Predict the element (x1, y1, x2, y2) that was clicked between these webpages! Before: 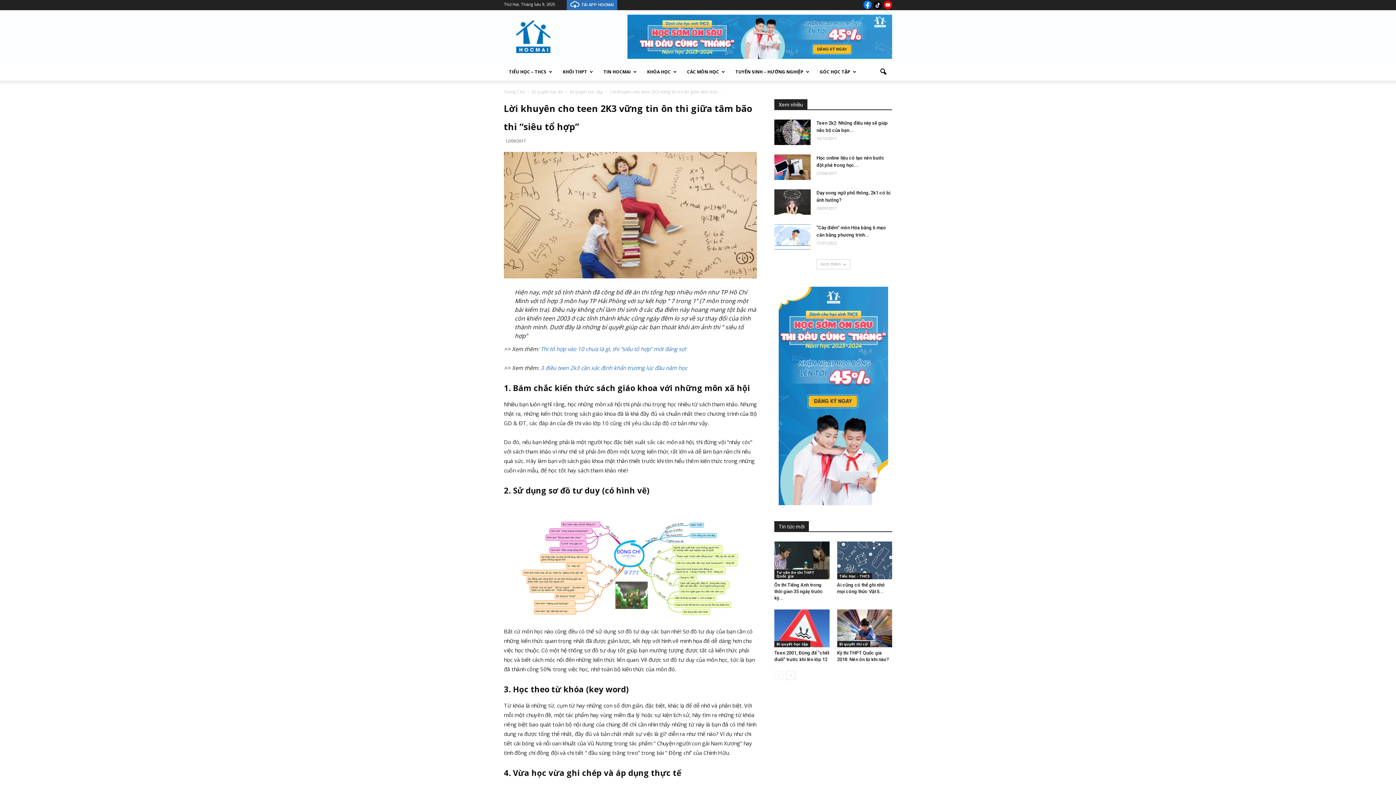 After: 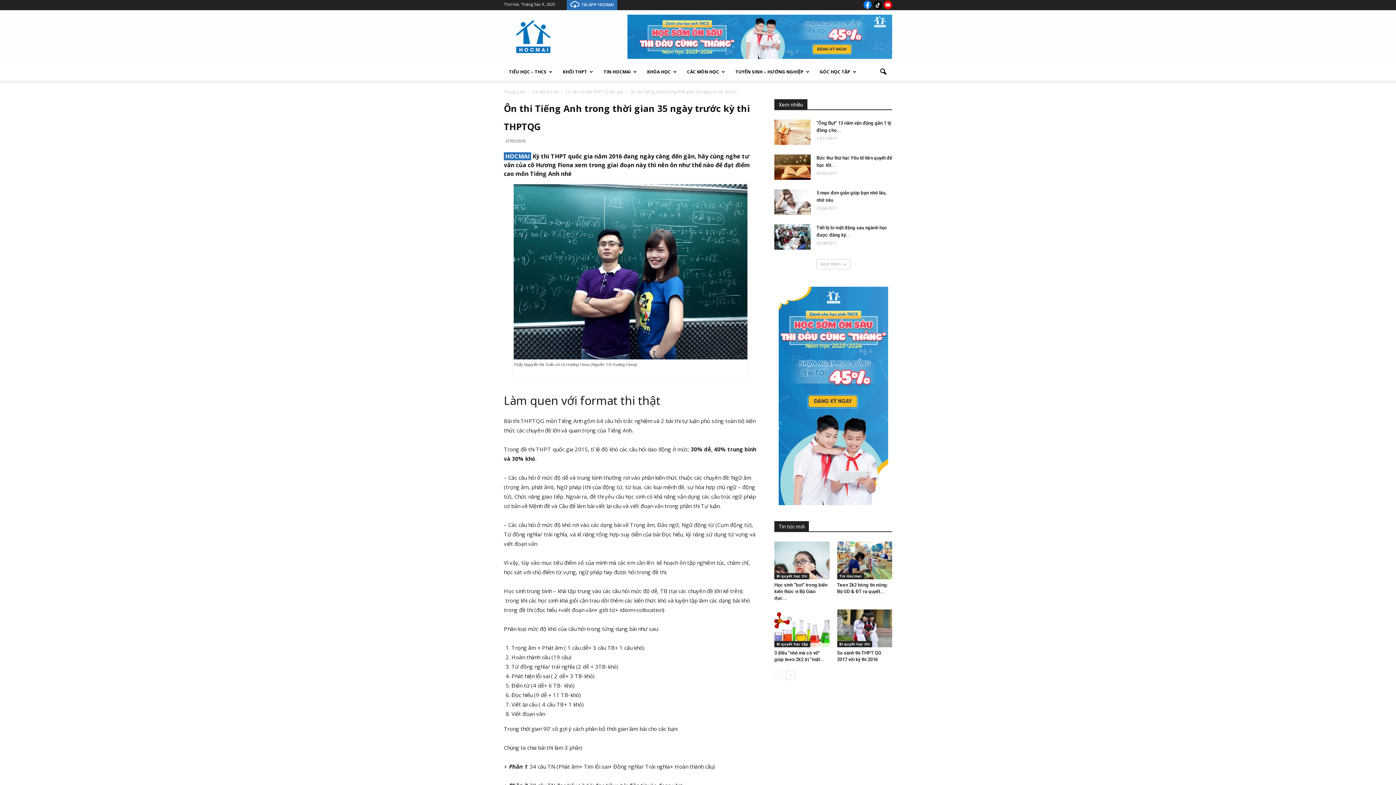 Action: bbox: (774, 582, 823, 601) label: Ôn thi Tiếng Anh trong thời gian 35 ngày trước kỳ...